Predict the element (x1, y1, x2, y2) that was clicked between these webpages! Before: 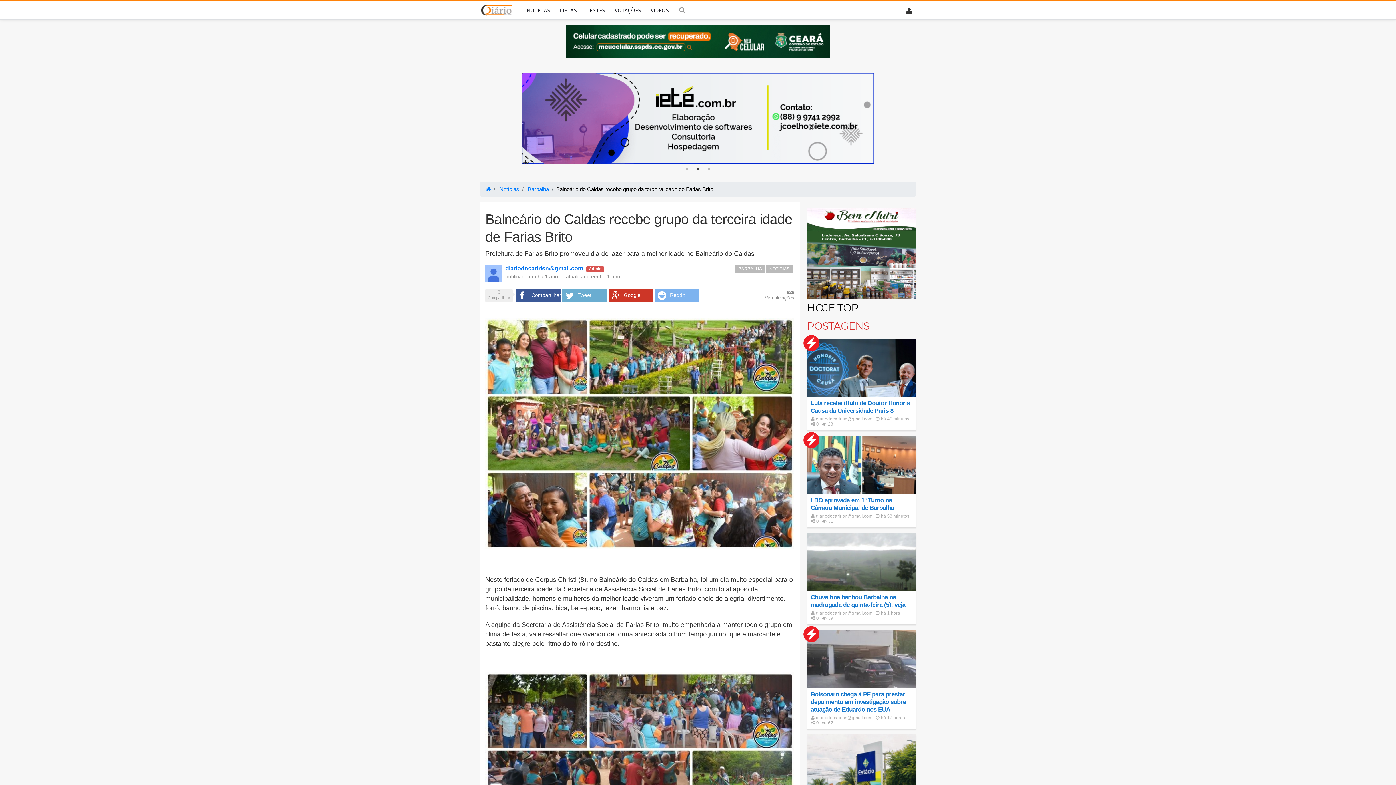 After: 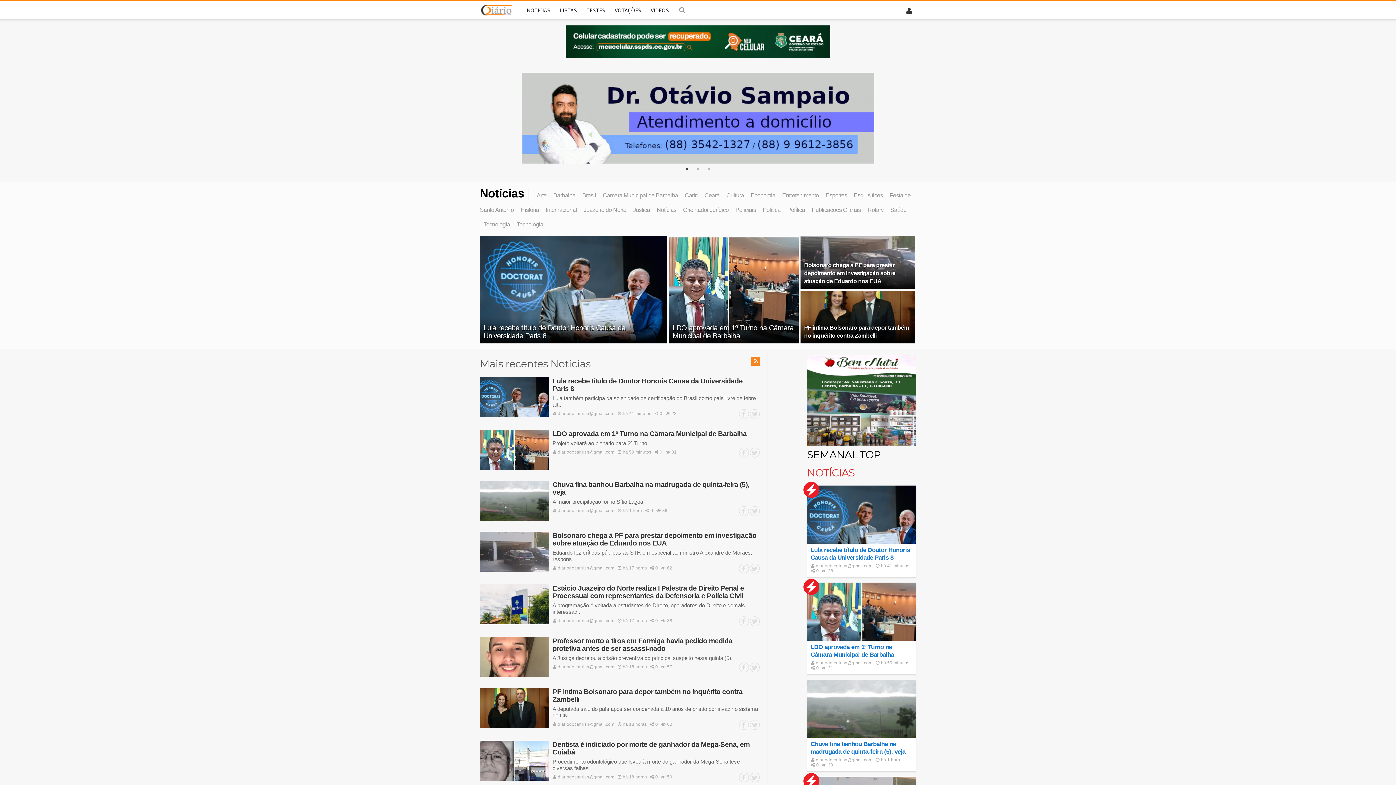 Action: label: NOTÍCIAS bbox: (522, 0, 555, 19)